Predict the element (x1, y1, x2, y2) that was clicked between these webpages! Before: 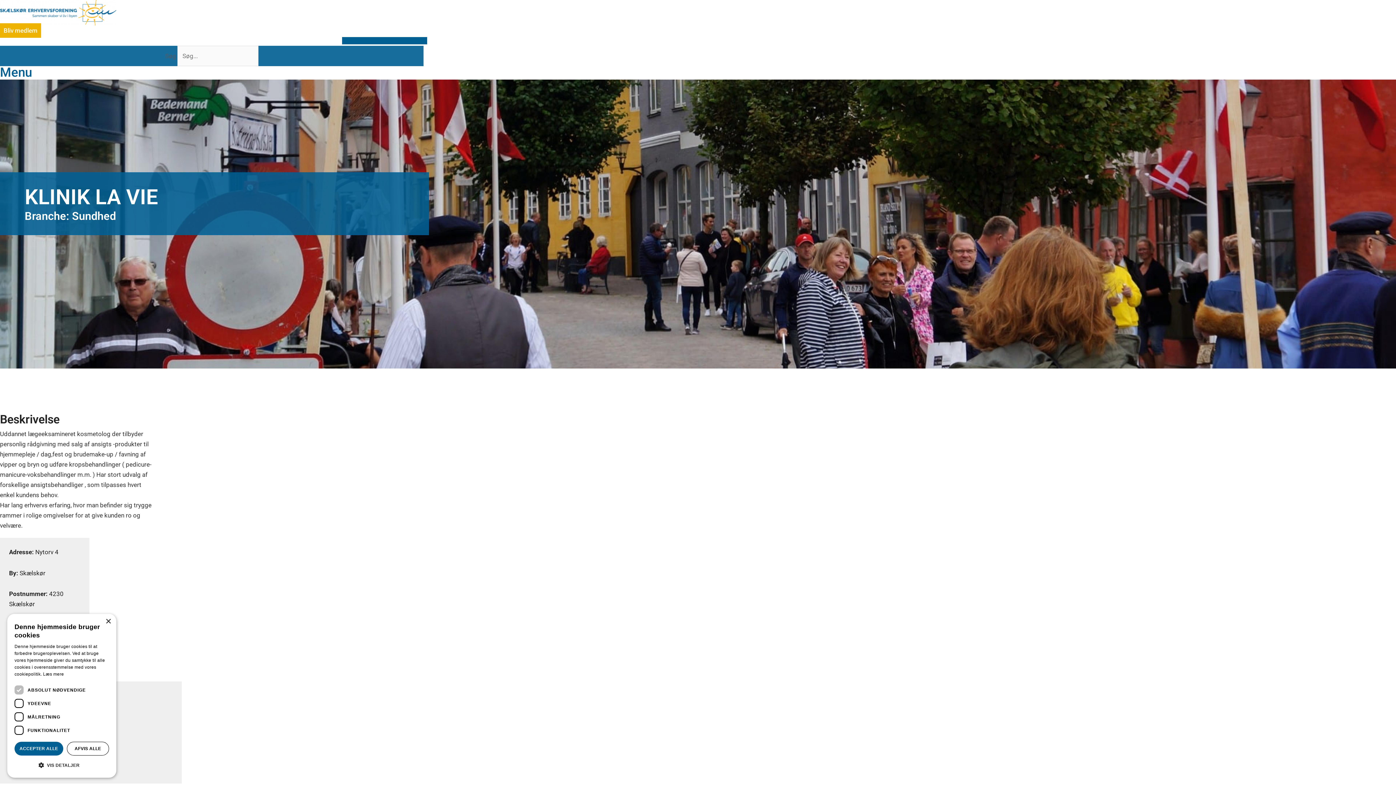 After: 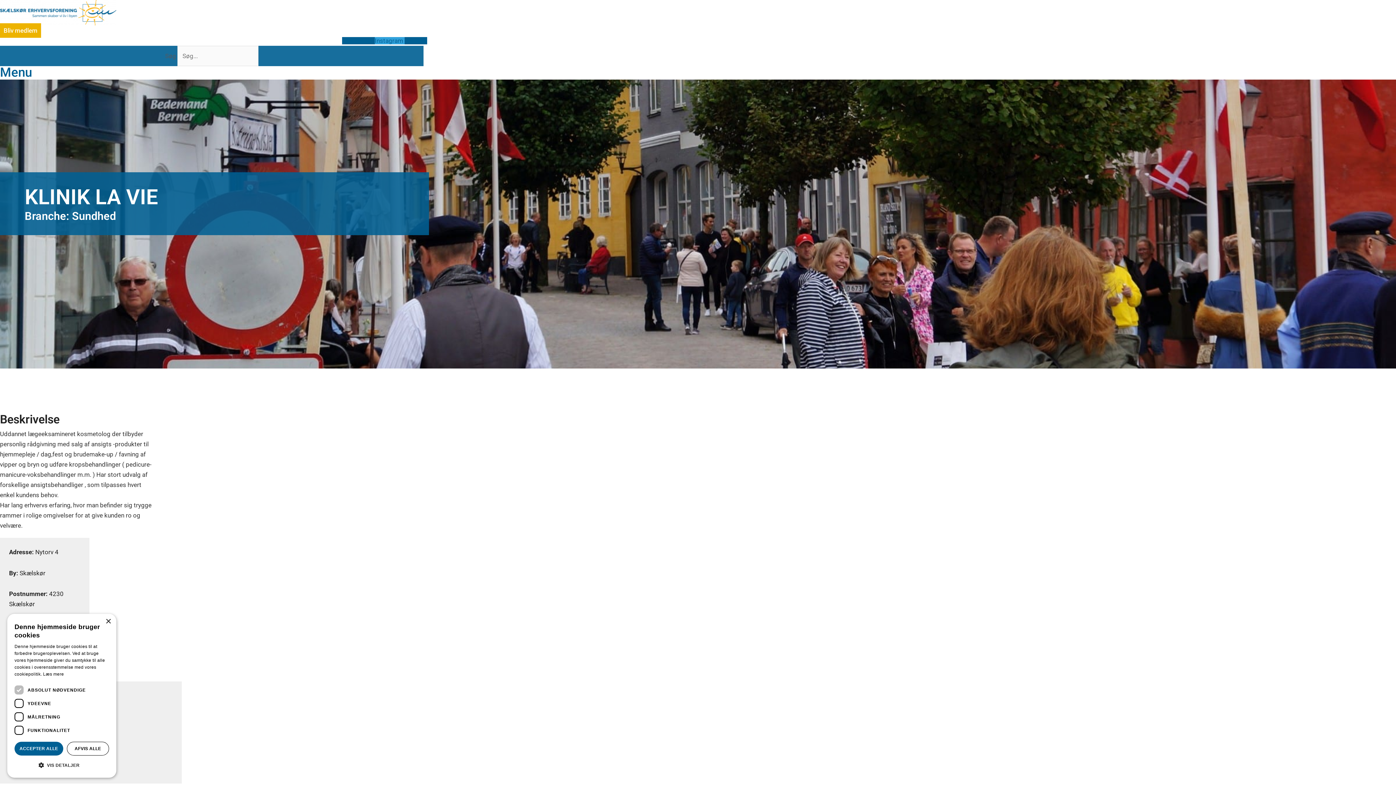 Action: label: Instagram  bbox: (374, 37, 404, 44)